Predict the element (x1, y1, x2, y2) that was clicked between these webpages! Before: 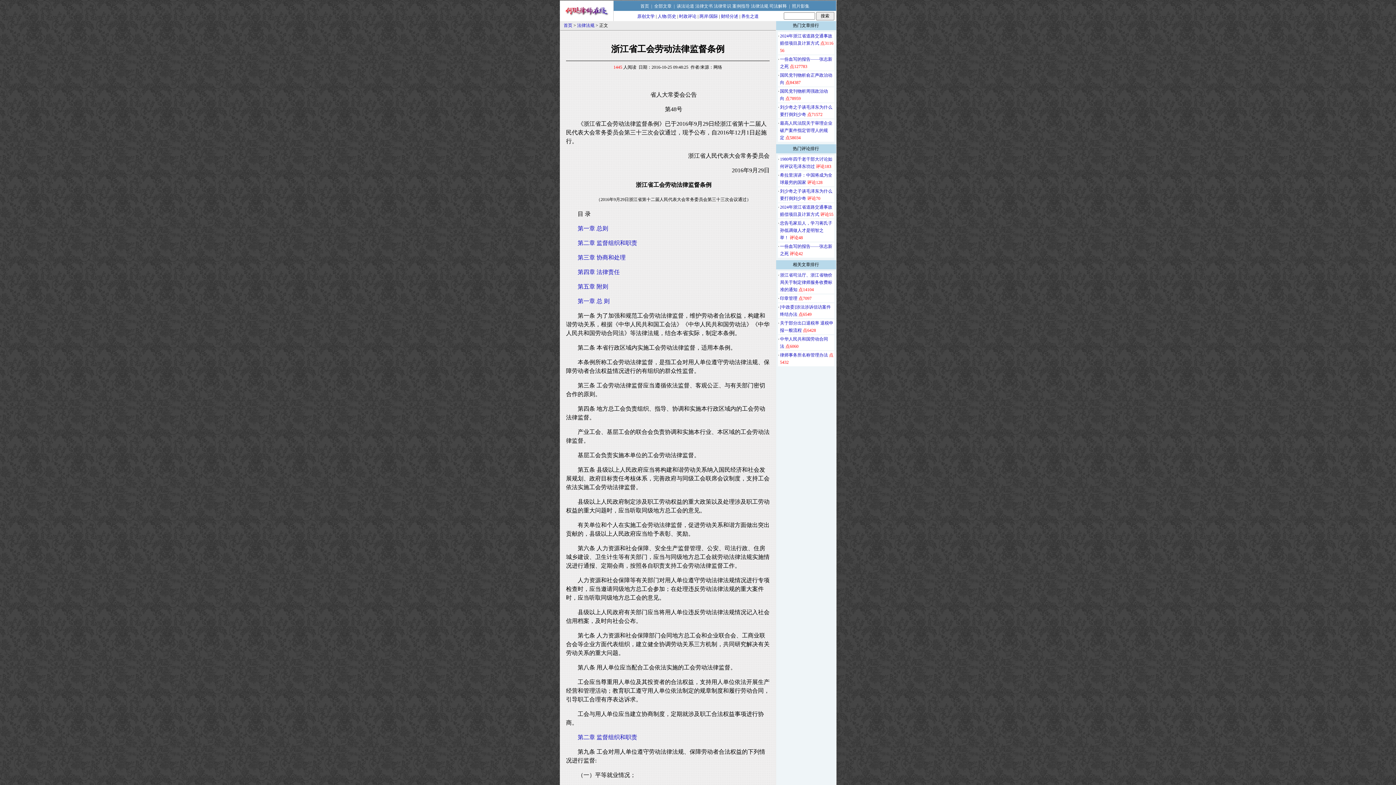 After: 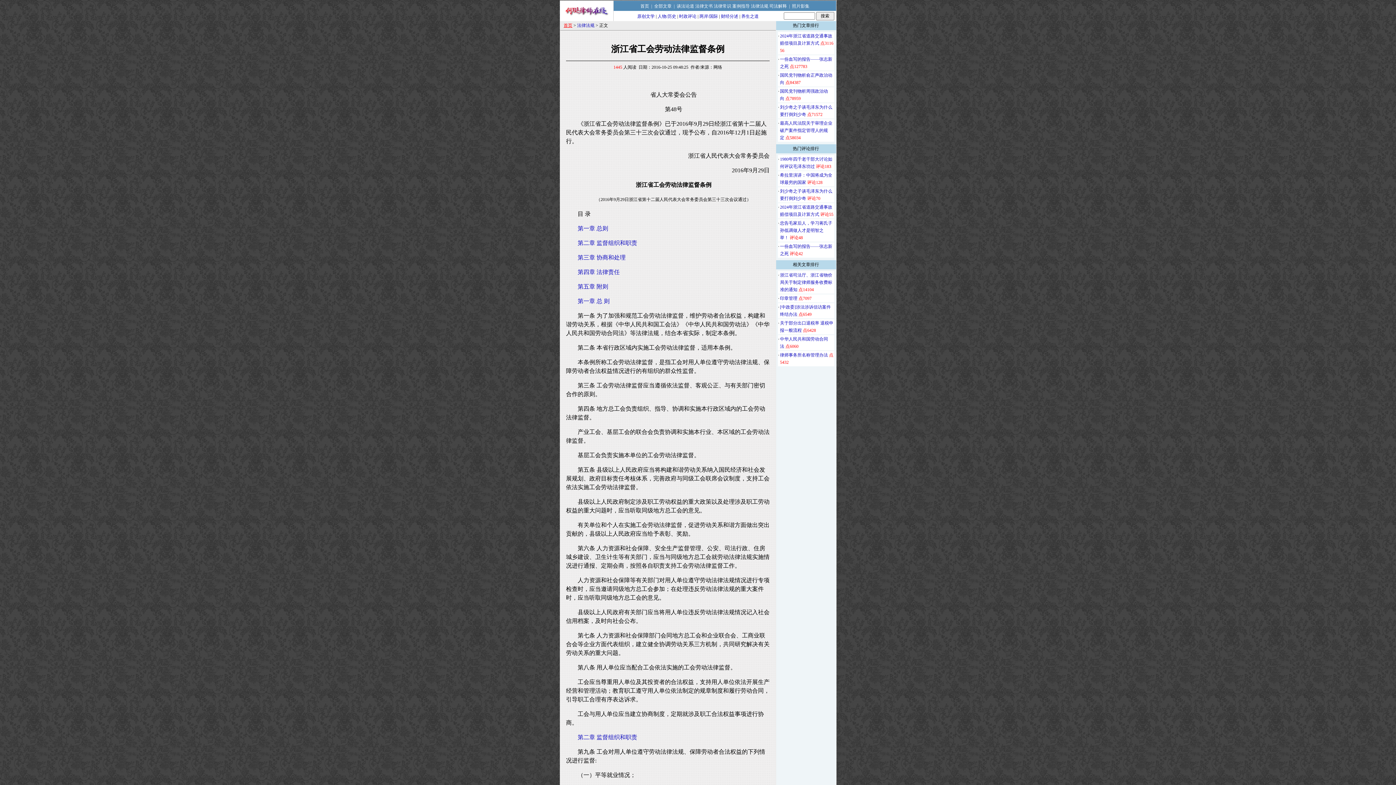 Action: label: 首页 bbox: (563, 22, 572, 28)